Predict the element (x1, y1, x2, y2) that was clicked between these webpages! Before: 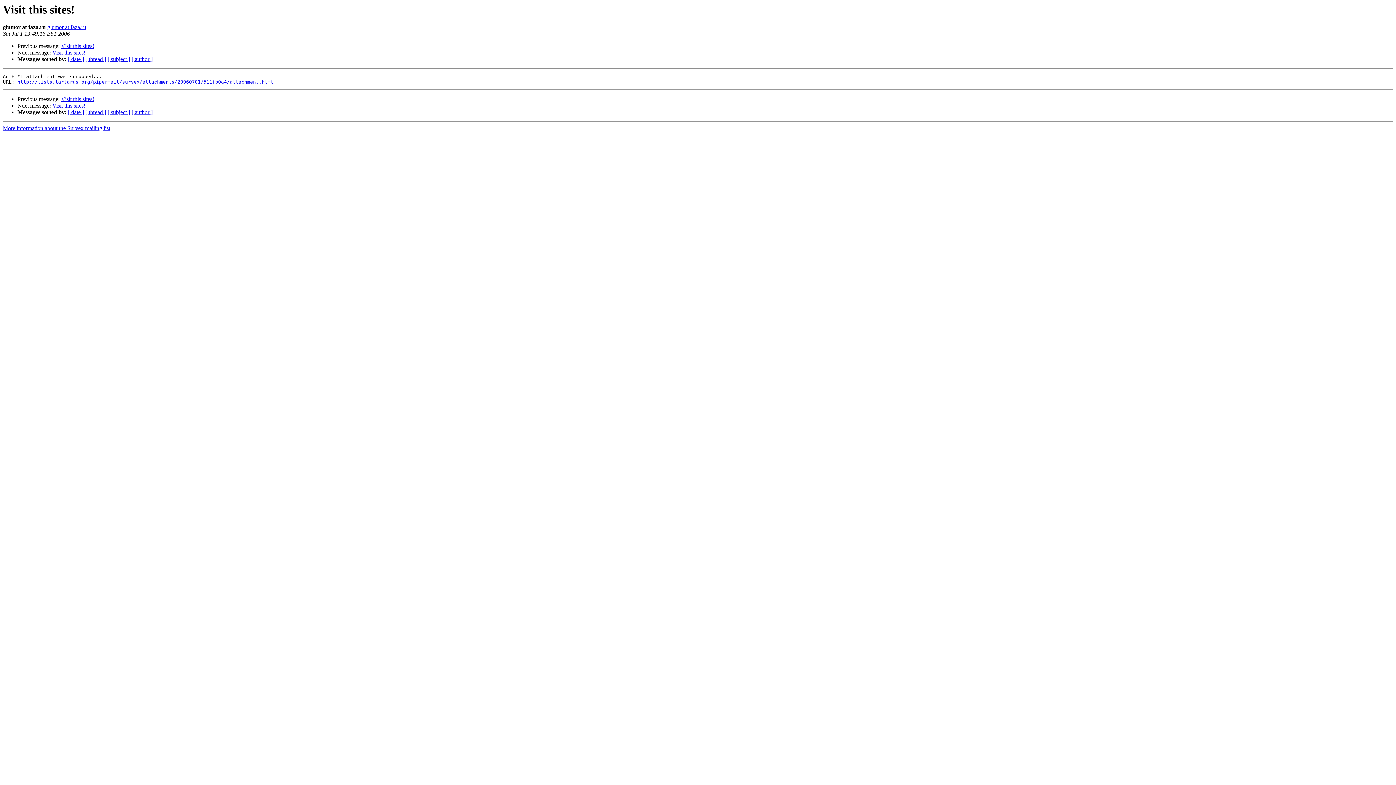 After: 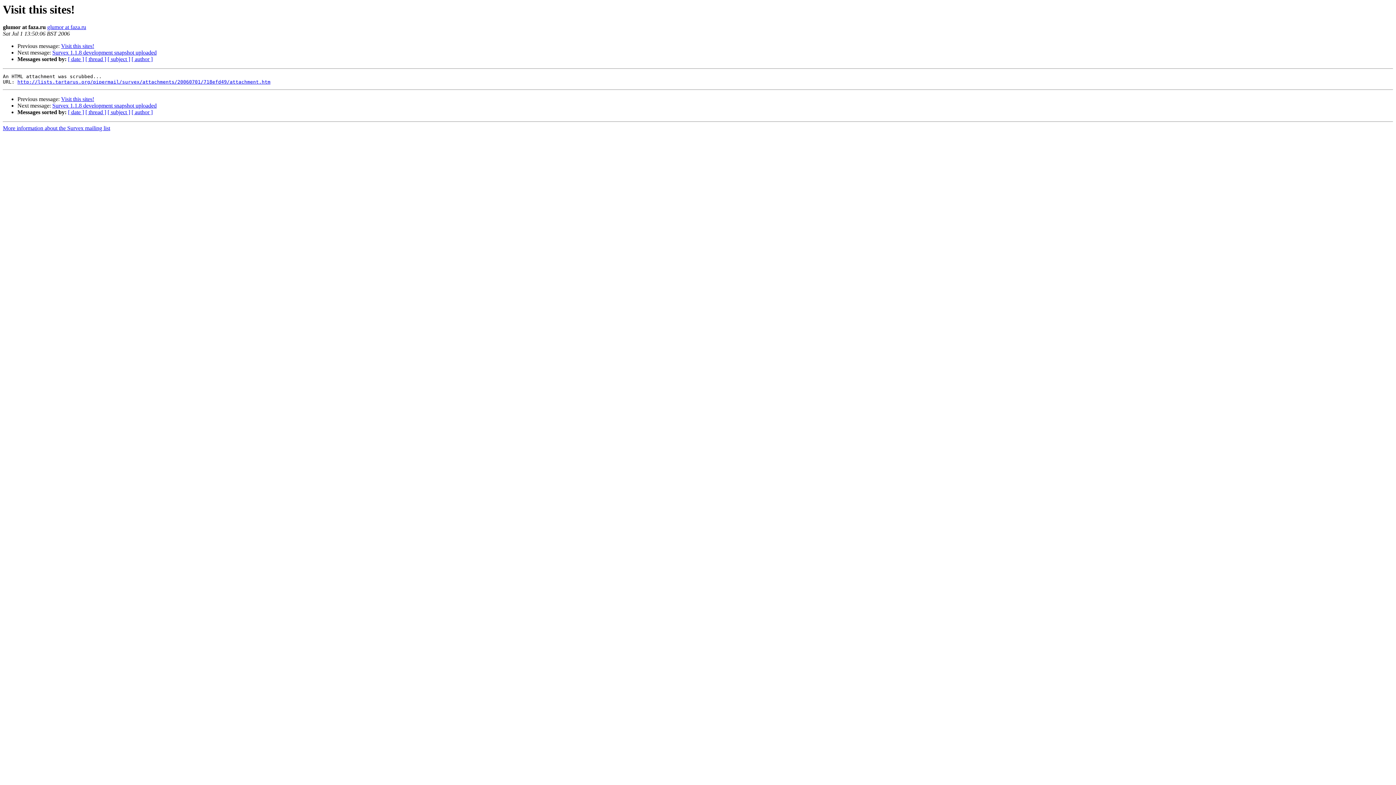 Action: bbox: (52, 102, 85, 108) label: Visit this sites!